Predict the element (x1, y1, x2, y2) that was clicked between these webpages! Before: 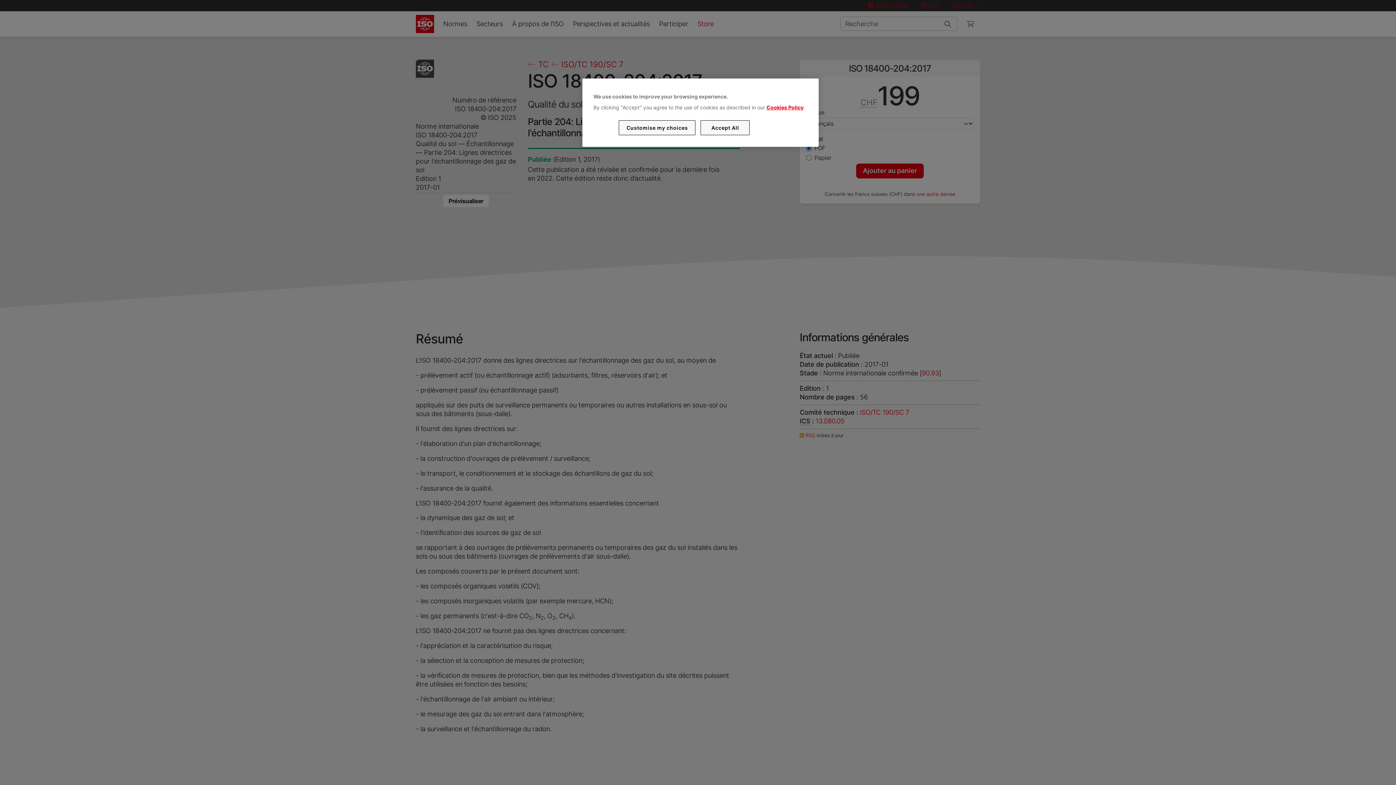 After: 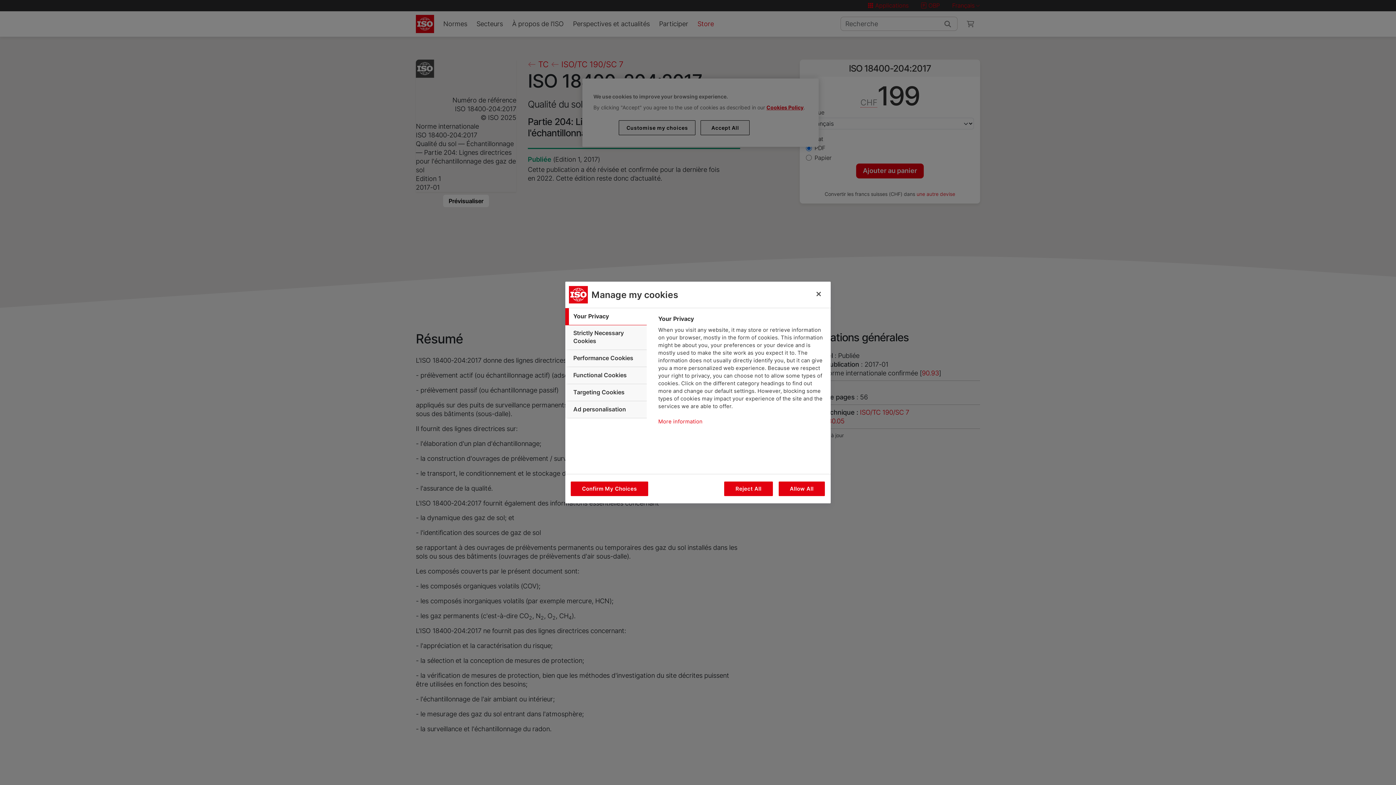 Action: label: Customise my choices bbox: (619, 120, 695, 135)